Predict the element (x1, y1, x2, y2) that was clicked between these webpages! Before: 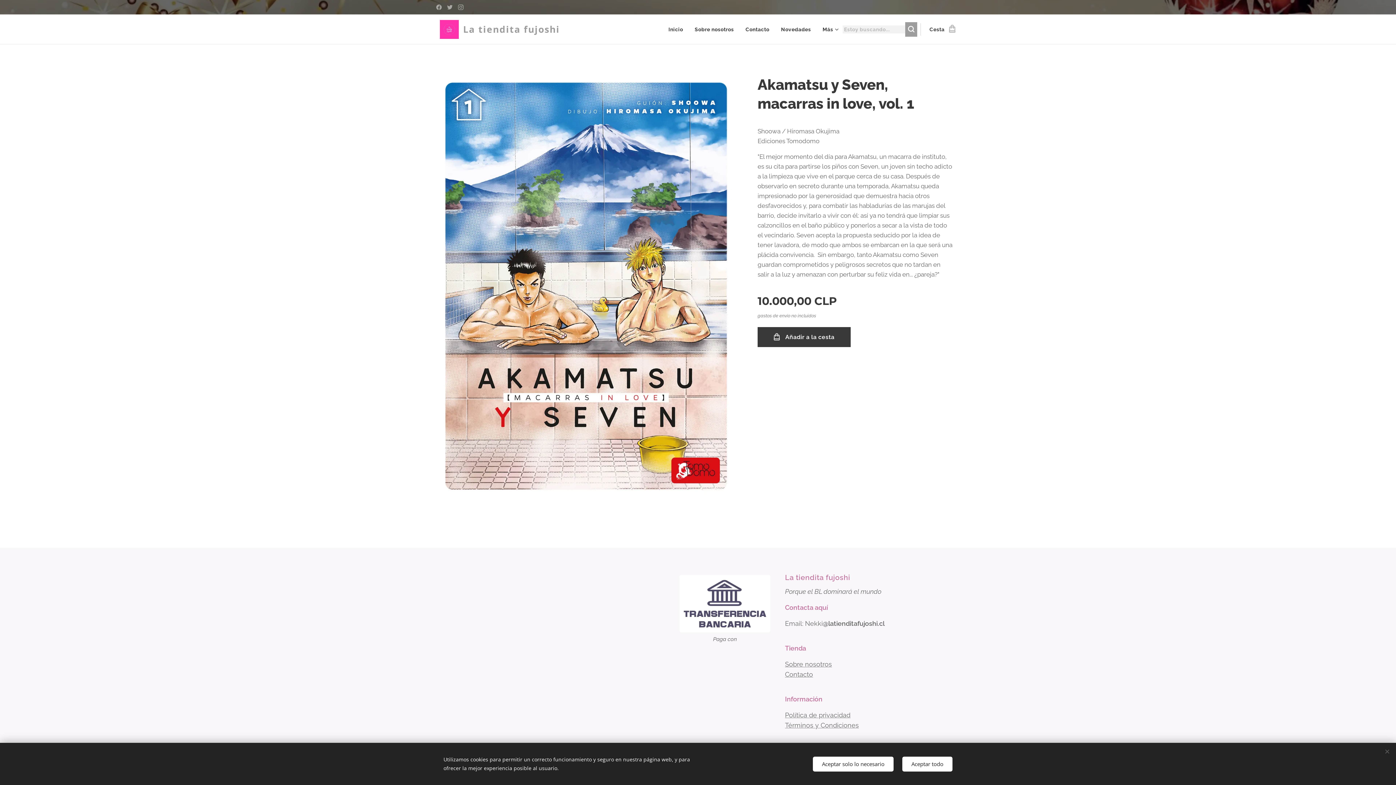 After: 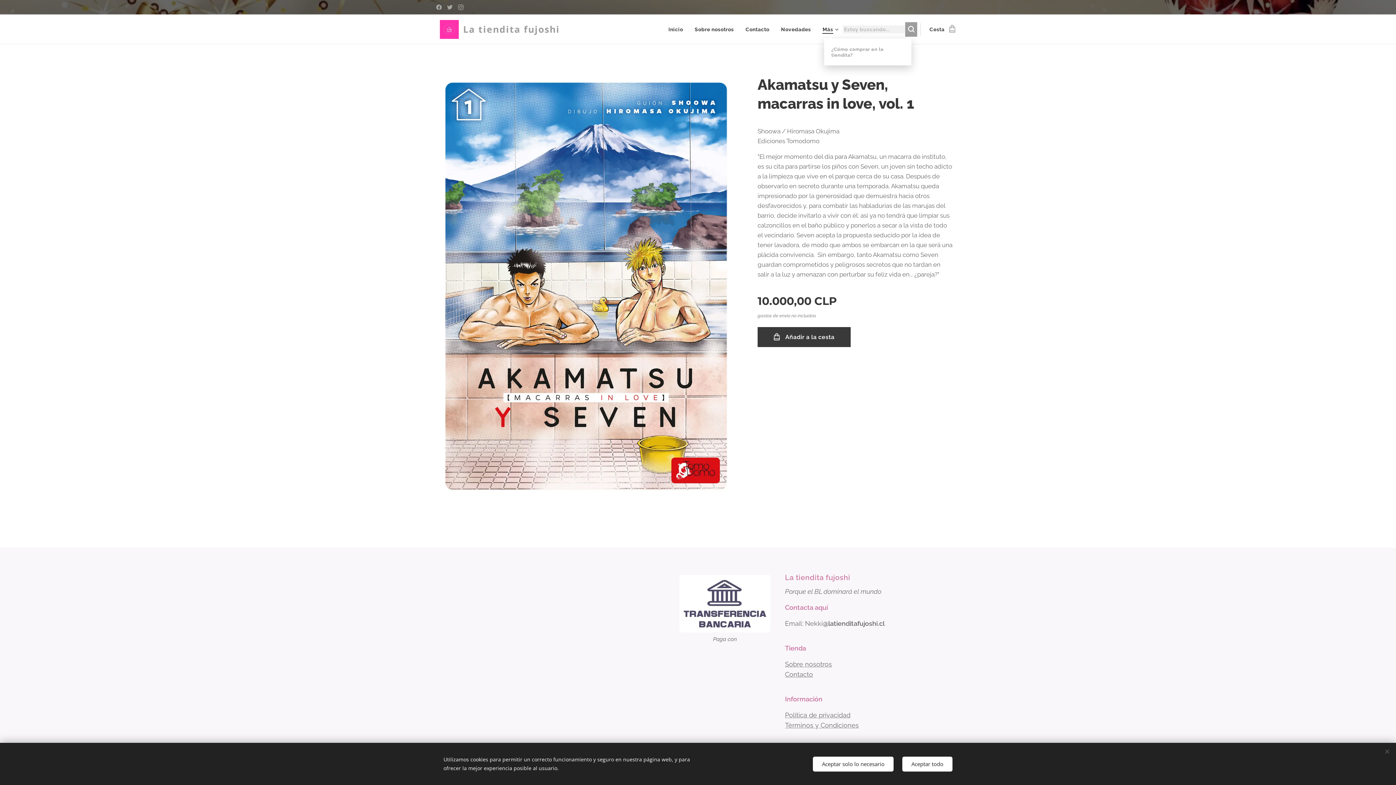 Action: bbox: (816, 20, 842, 38) label: Más